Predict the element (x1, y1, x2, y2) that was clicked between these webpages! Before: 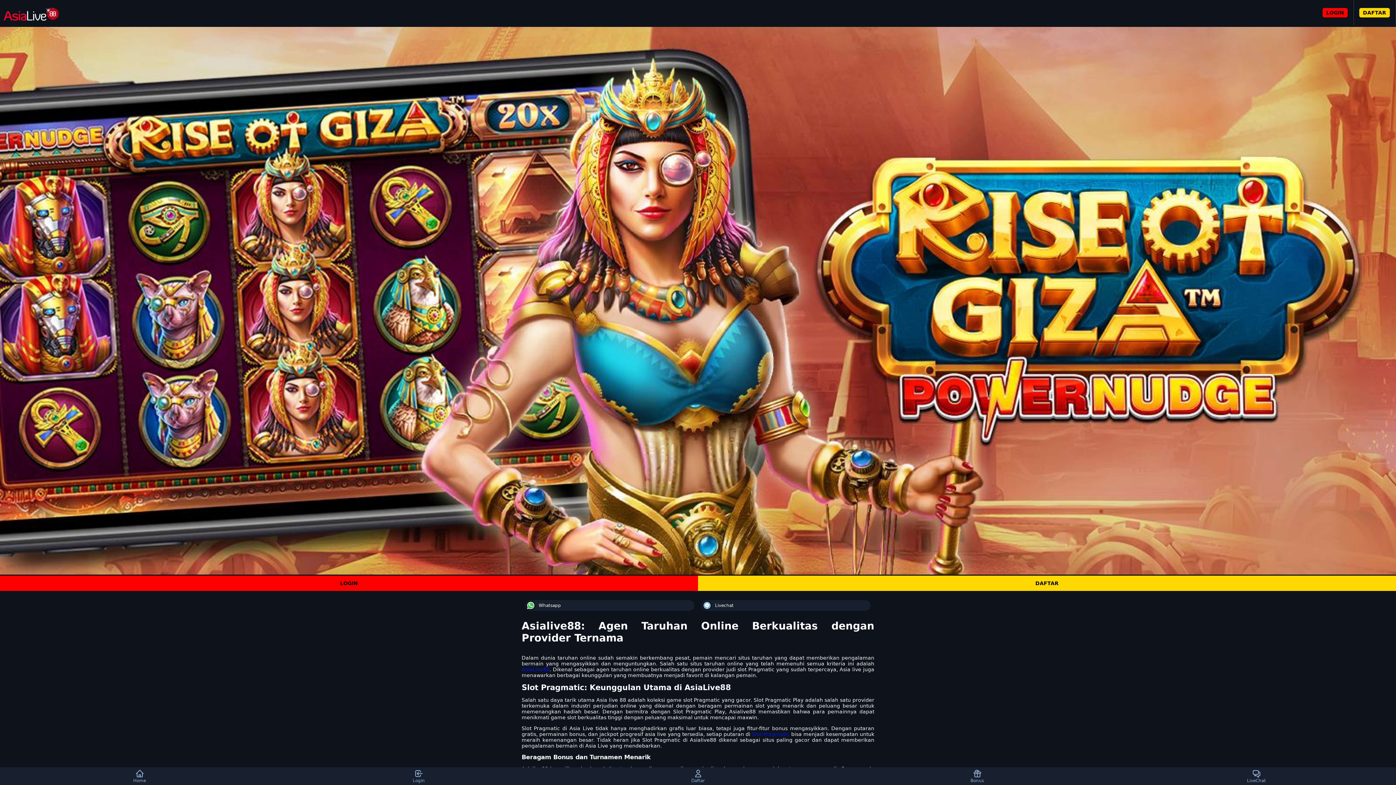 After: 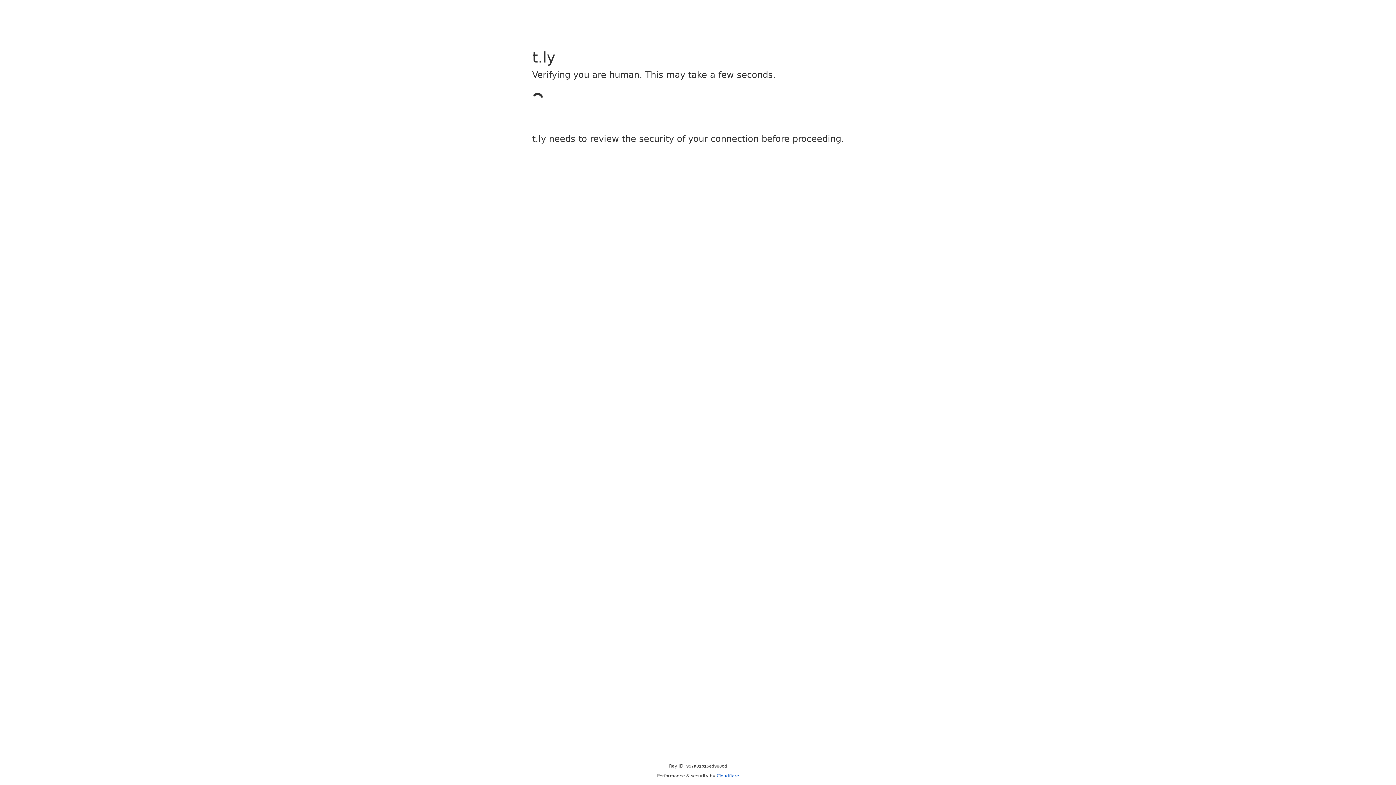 Action: bbox: (698, 576, 1396, 591) label: DAFTAR